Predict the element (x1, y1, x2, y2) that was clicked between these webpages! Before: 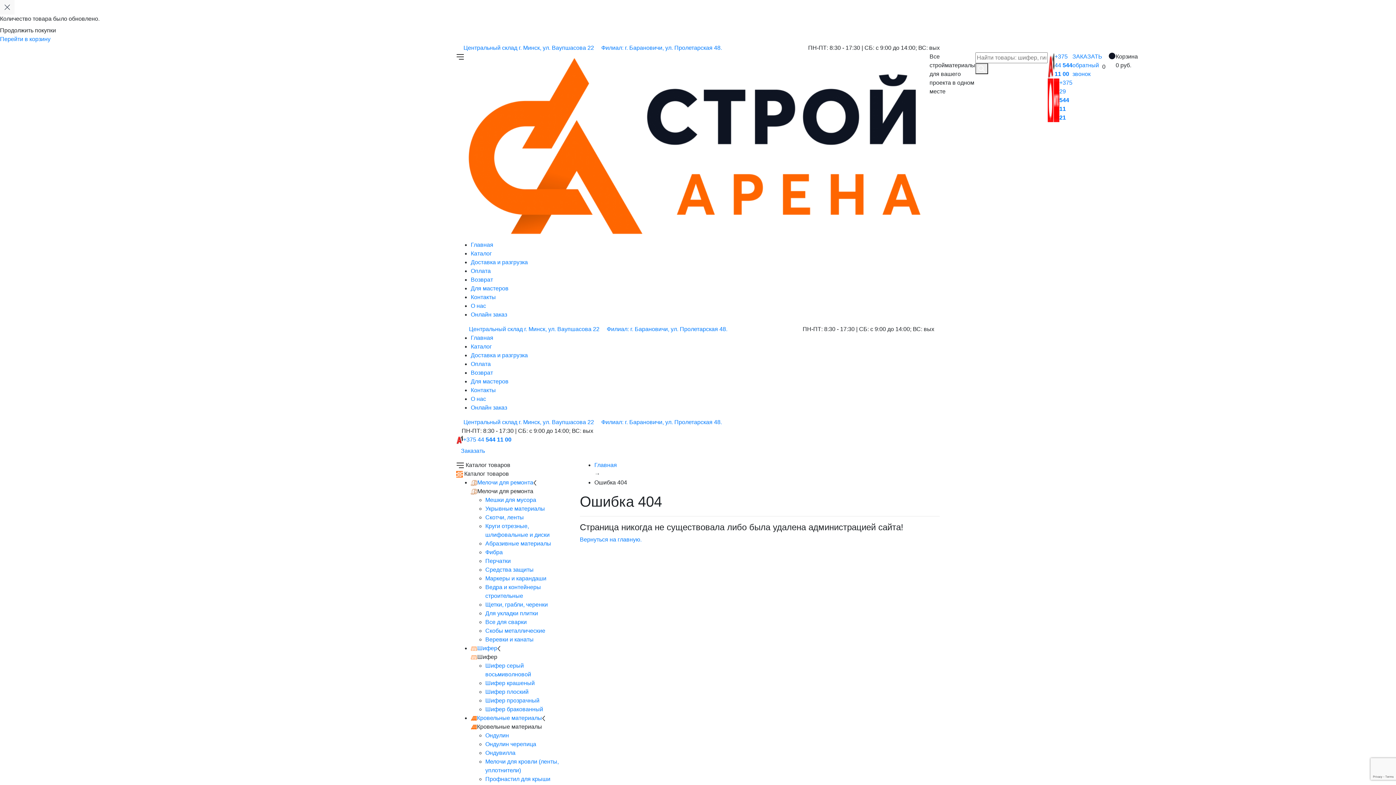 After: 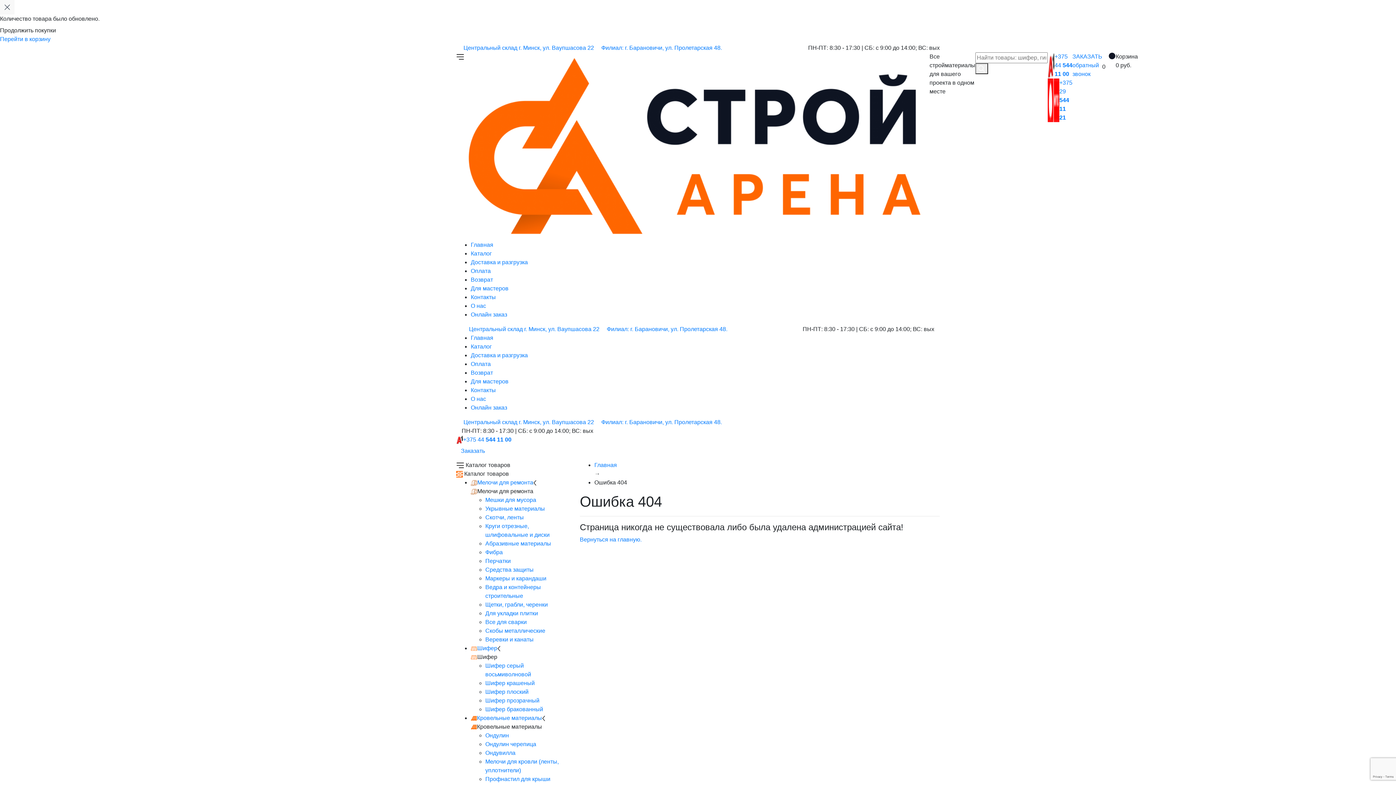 Action: bbox: (485, 558, 510, 564) label: Перчатки